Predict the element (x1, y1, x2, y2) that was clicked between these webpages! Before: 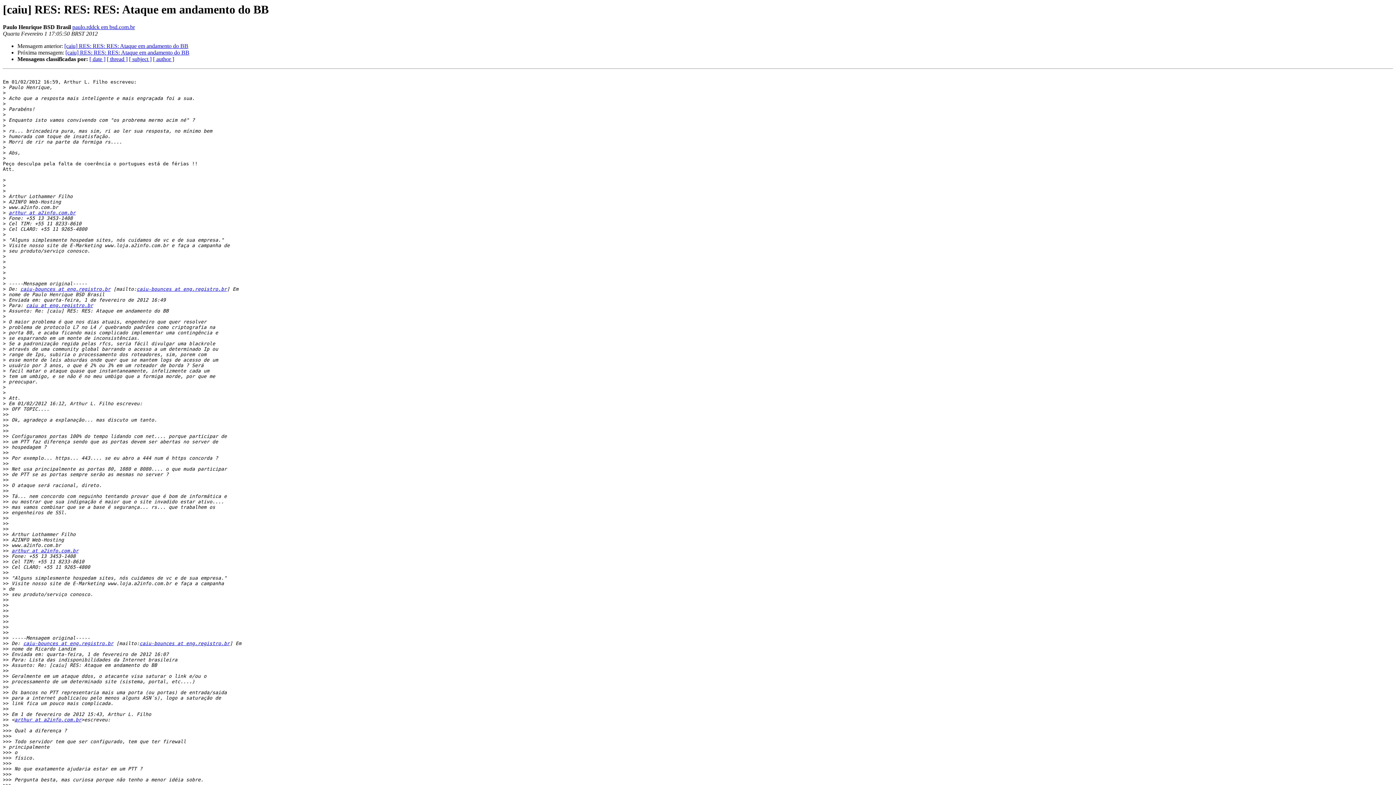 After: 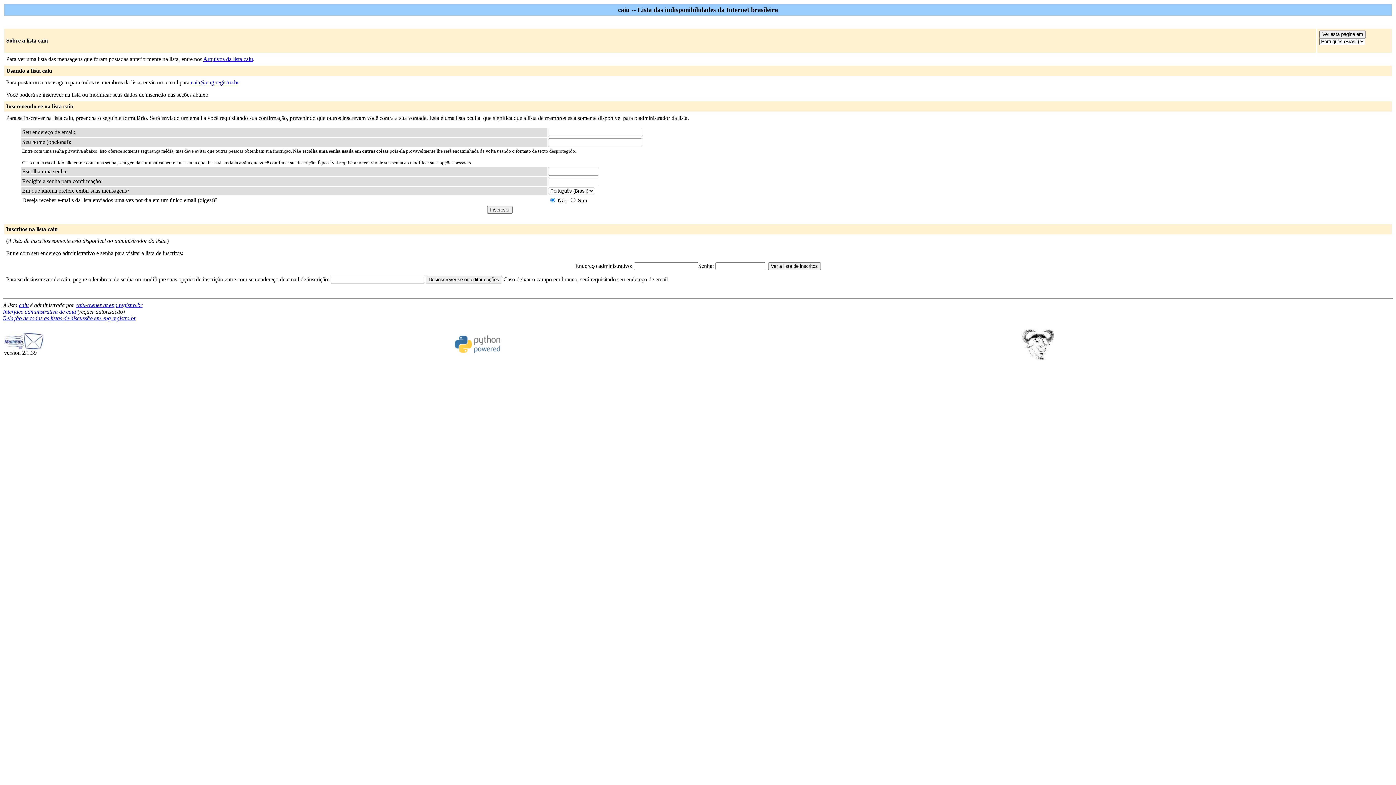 Action: label: caiu-bounces at eng.registro.br bbox: (23, 641, 113, 646)